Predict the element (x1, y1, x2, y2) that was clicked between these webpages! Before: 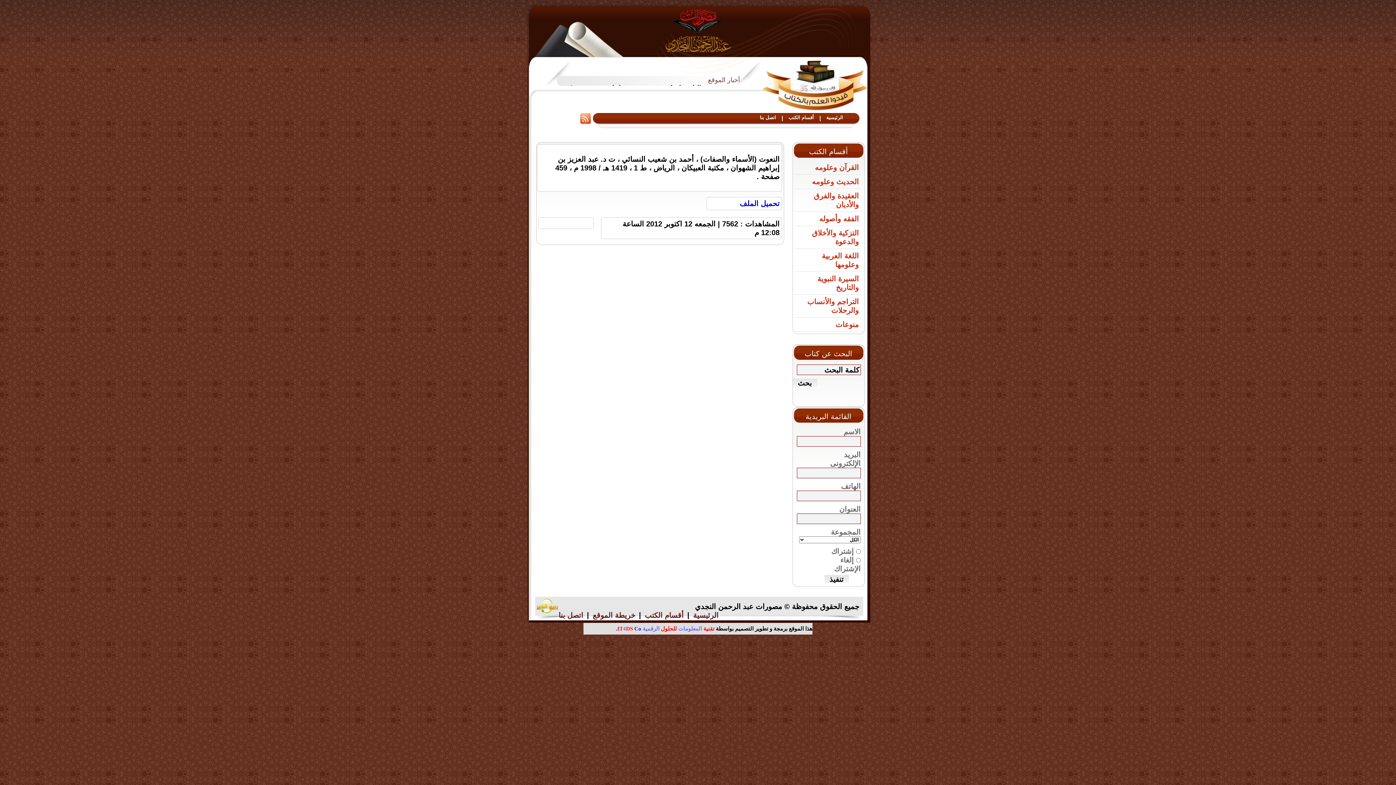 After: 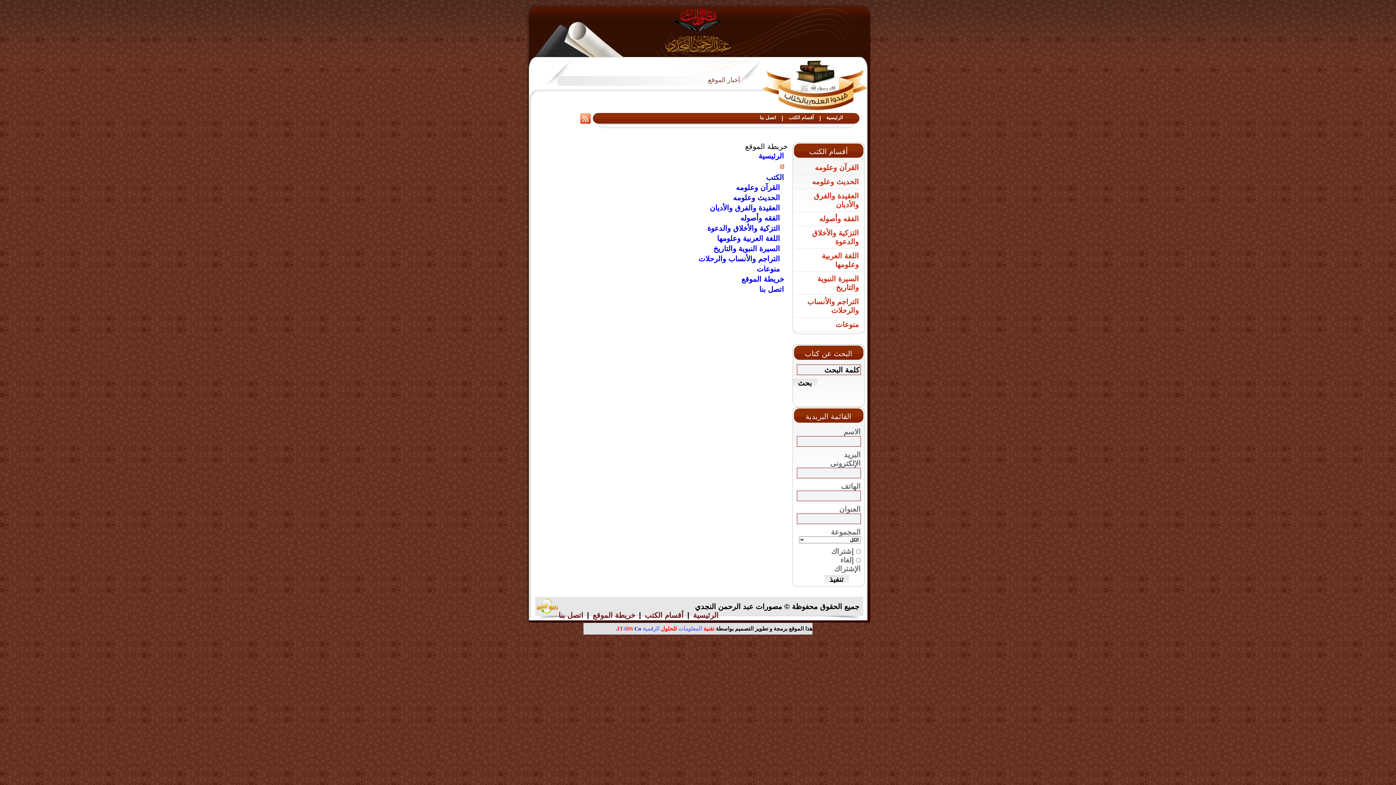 Action: label: خريطة الموقع bbox: (592, 611, 635, 619)